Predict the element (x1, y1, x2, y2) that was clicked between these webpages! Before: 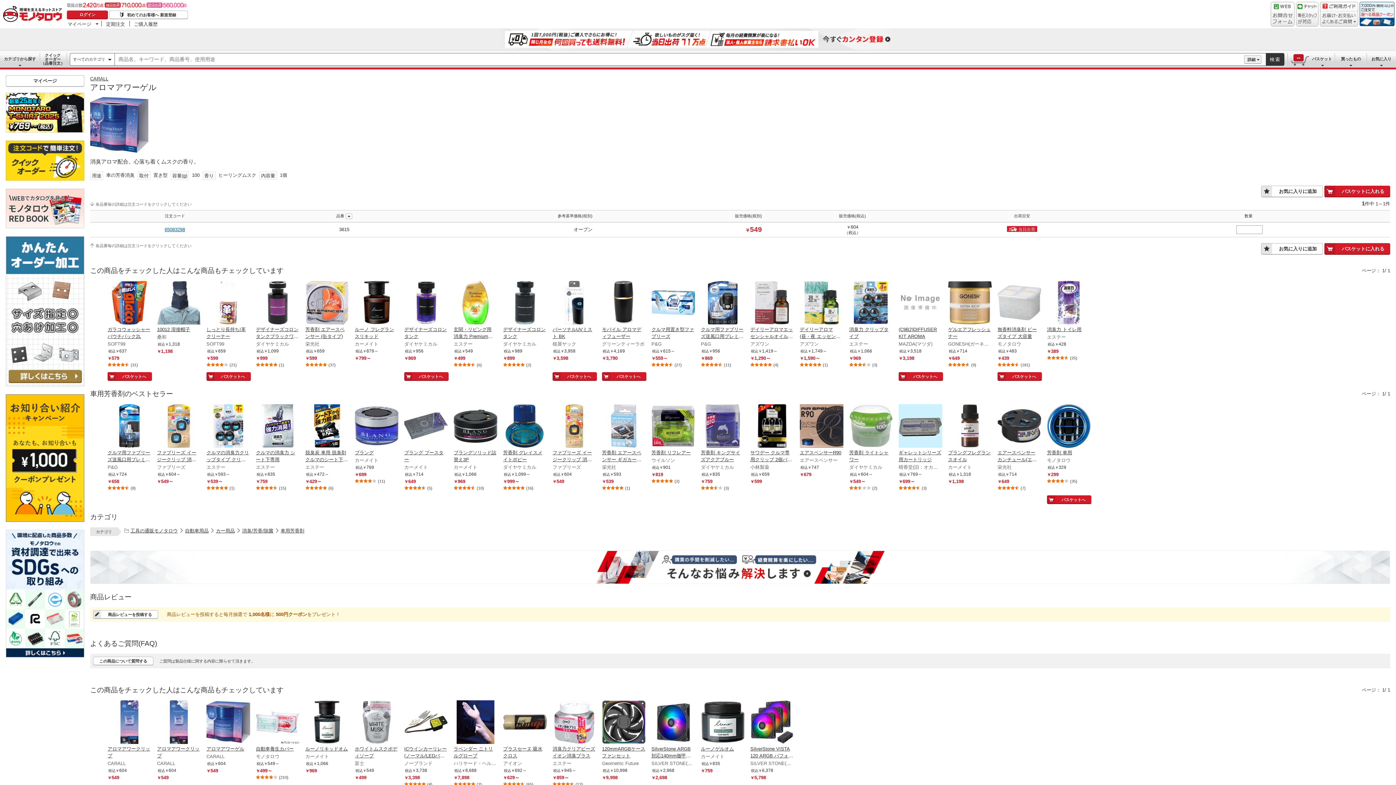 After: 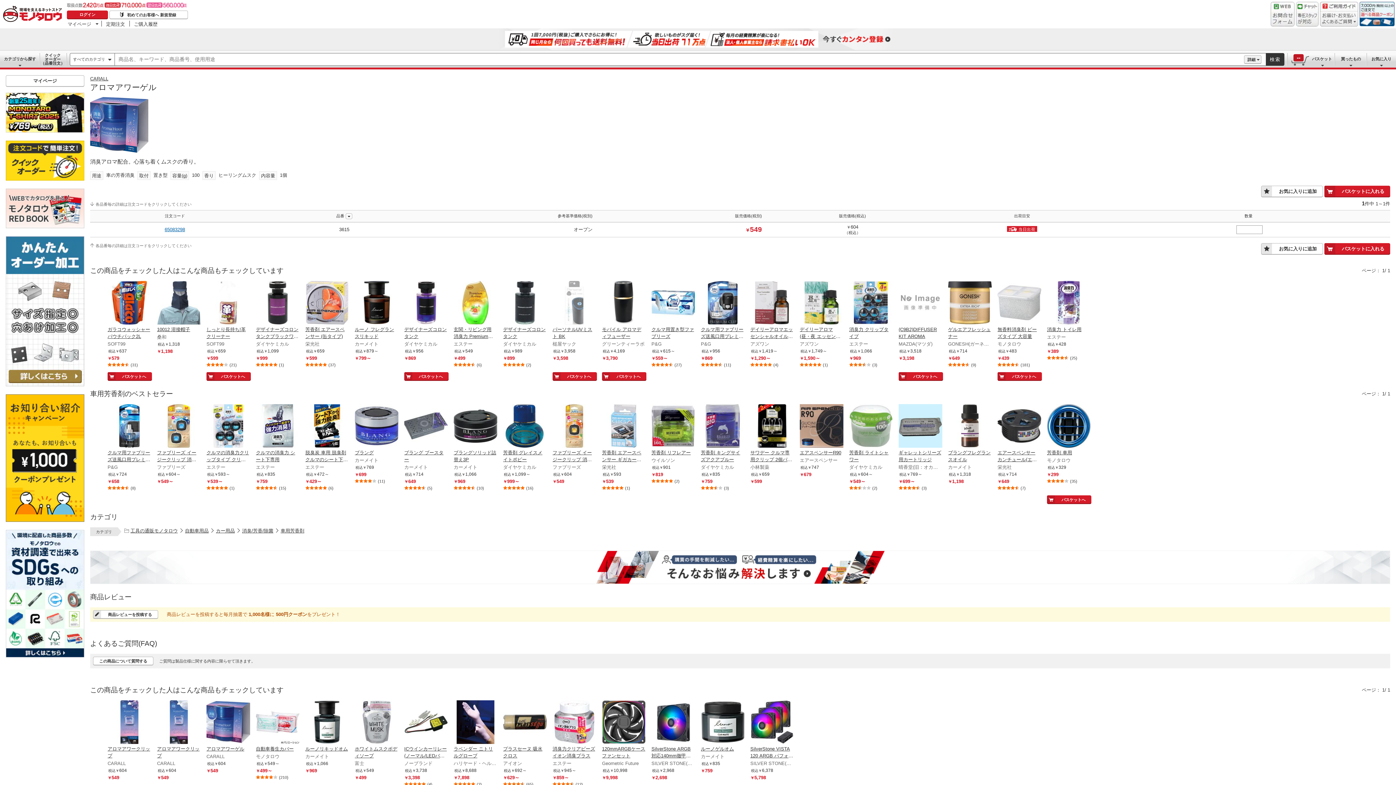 Action: bbox: (552, 281, 596, 326) label: パーソナルUVミスト BK 槌屋ヤック - Open in New Tab